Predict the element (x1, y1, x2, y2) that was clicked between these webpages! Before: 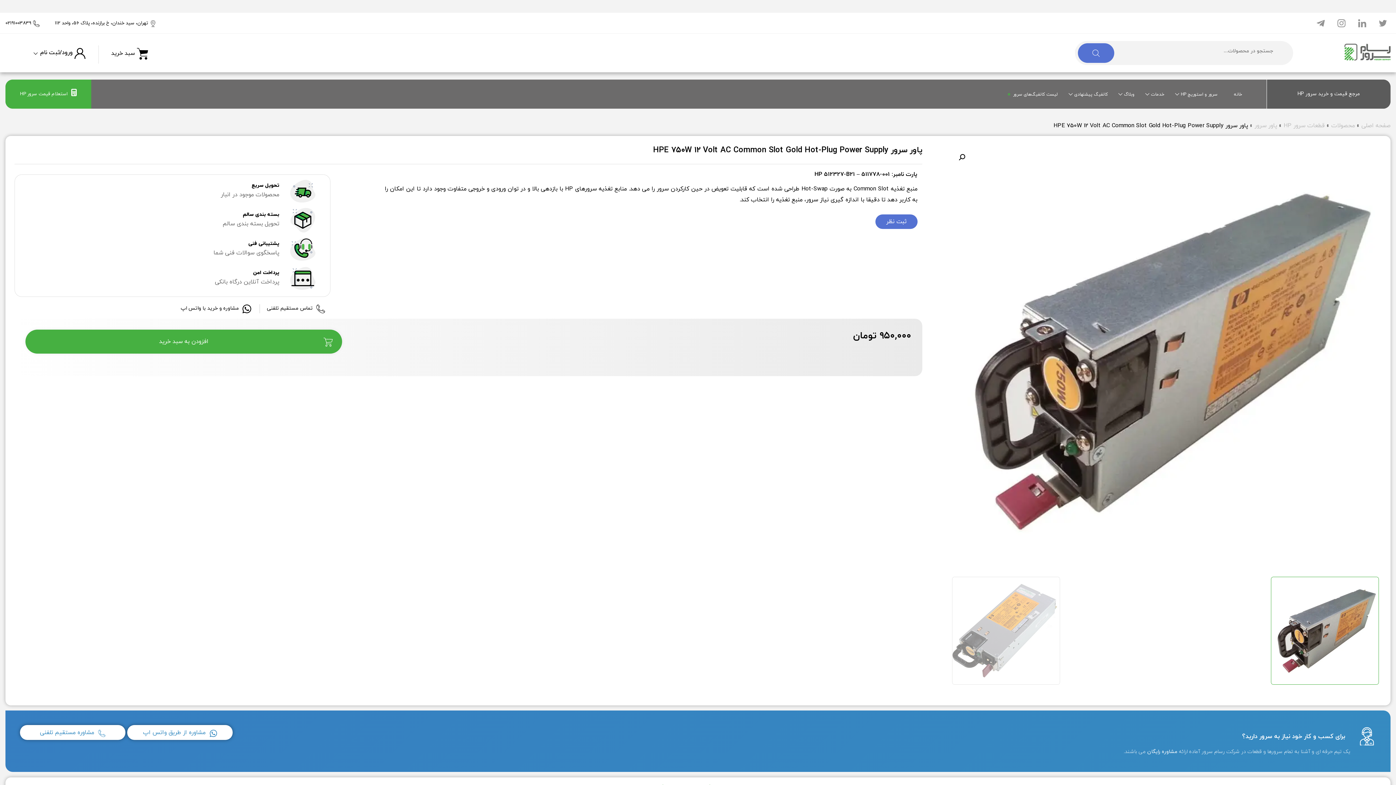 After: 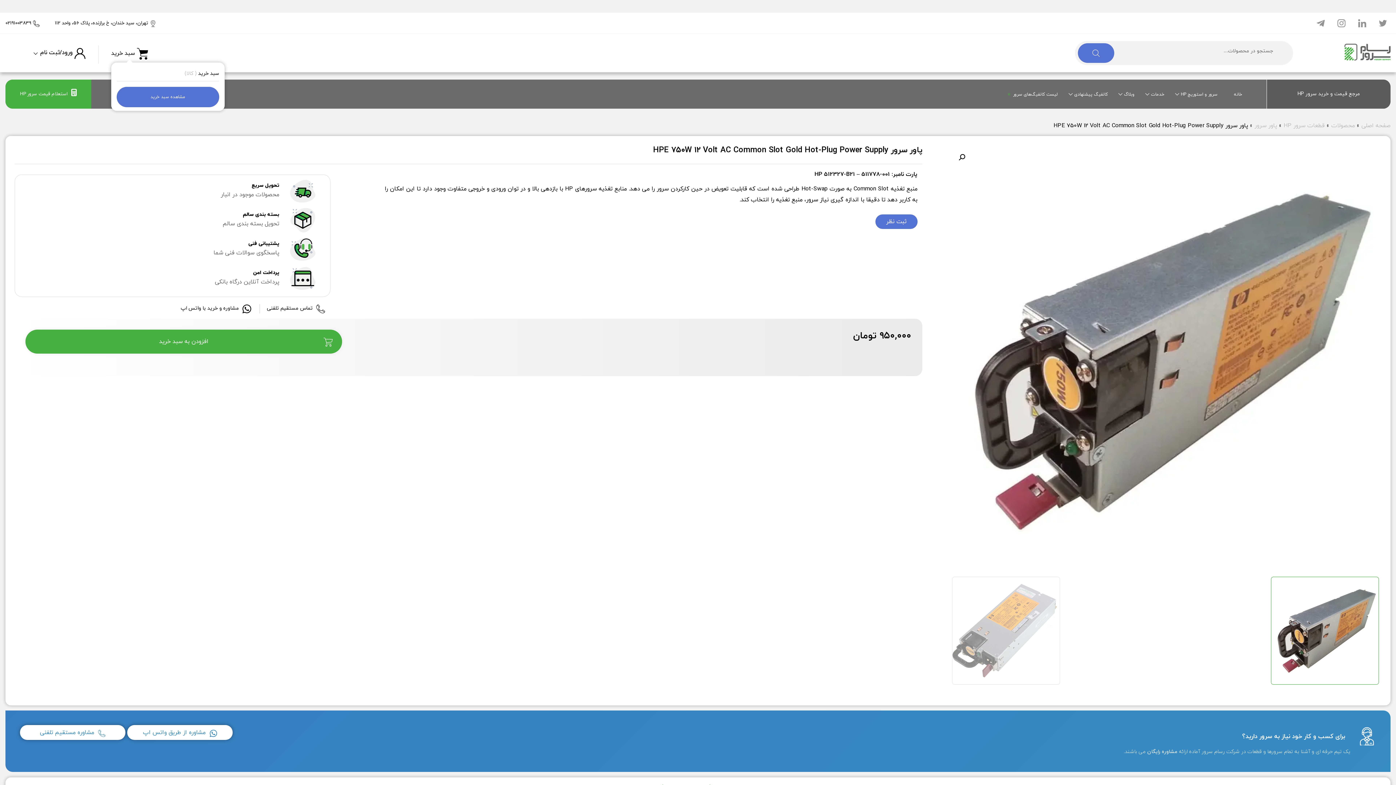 Action: label:  سبد خرید bbox: (111, 48, 148, 56)